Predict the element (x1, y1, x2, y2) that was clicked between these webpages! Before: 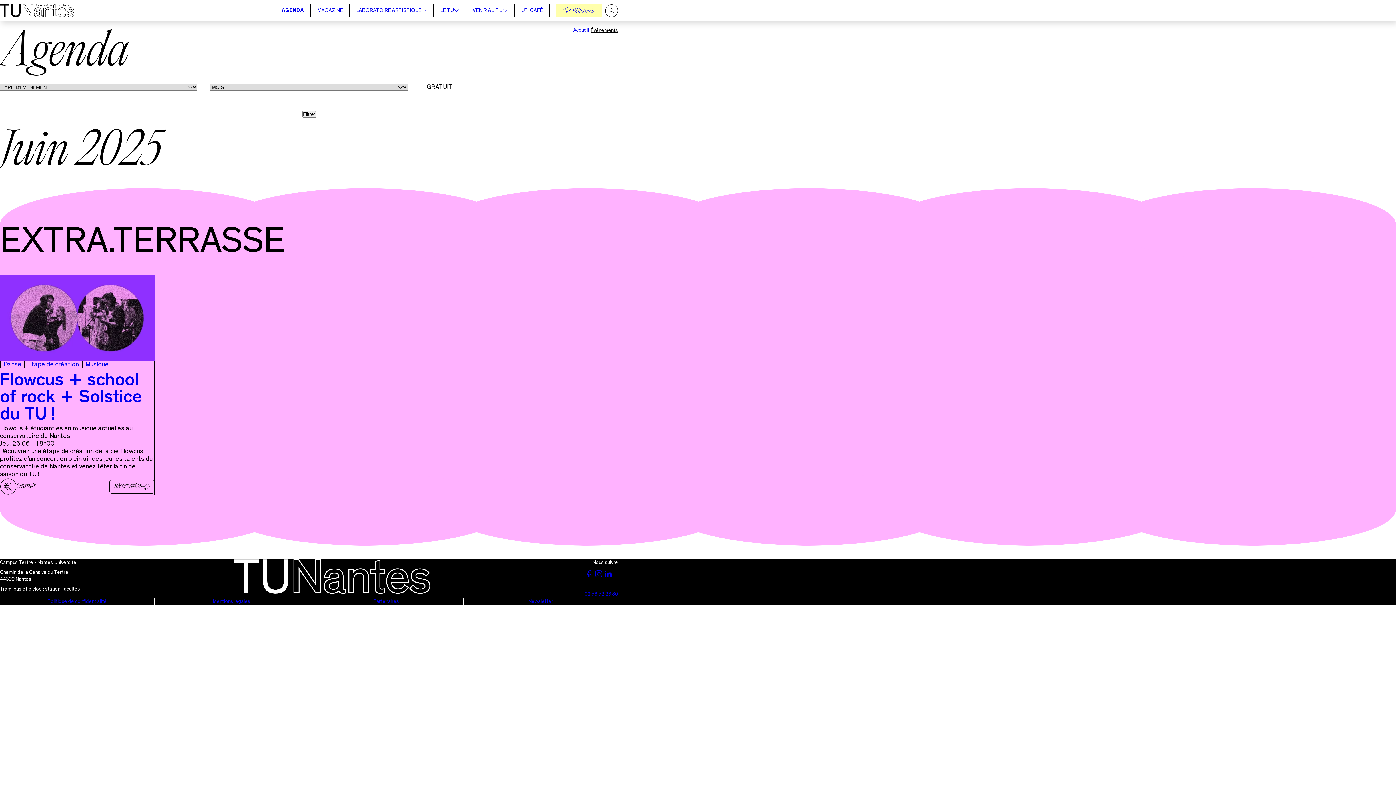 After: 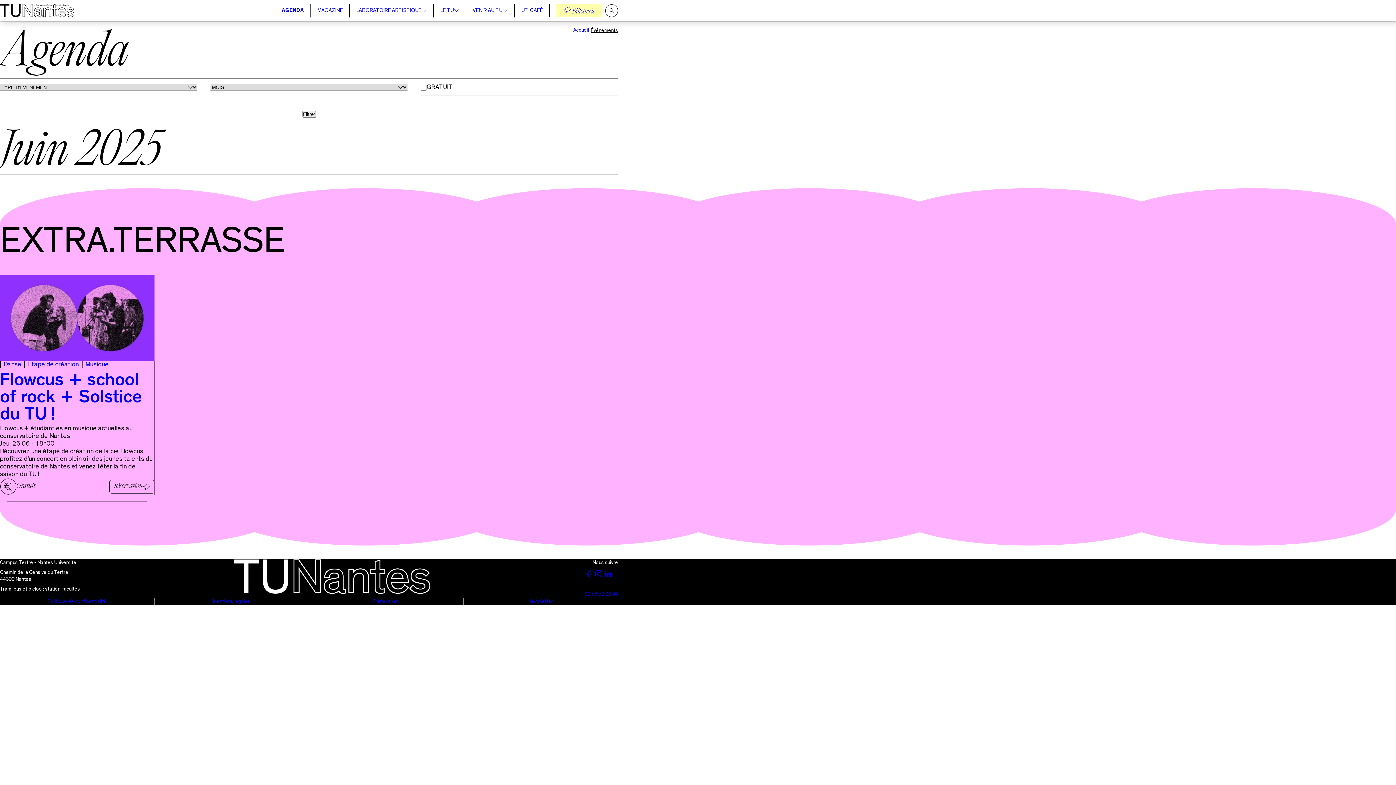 Action: label: Voir la page du TU sur facebook bbox: (584, 571, 594, 580)